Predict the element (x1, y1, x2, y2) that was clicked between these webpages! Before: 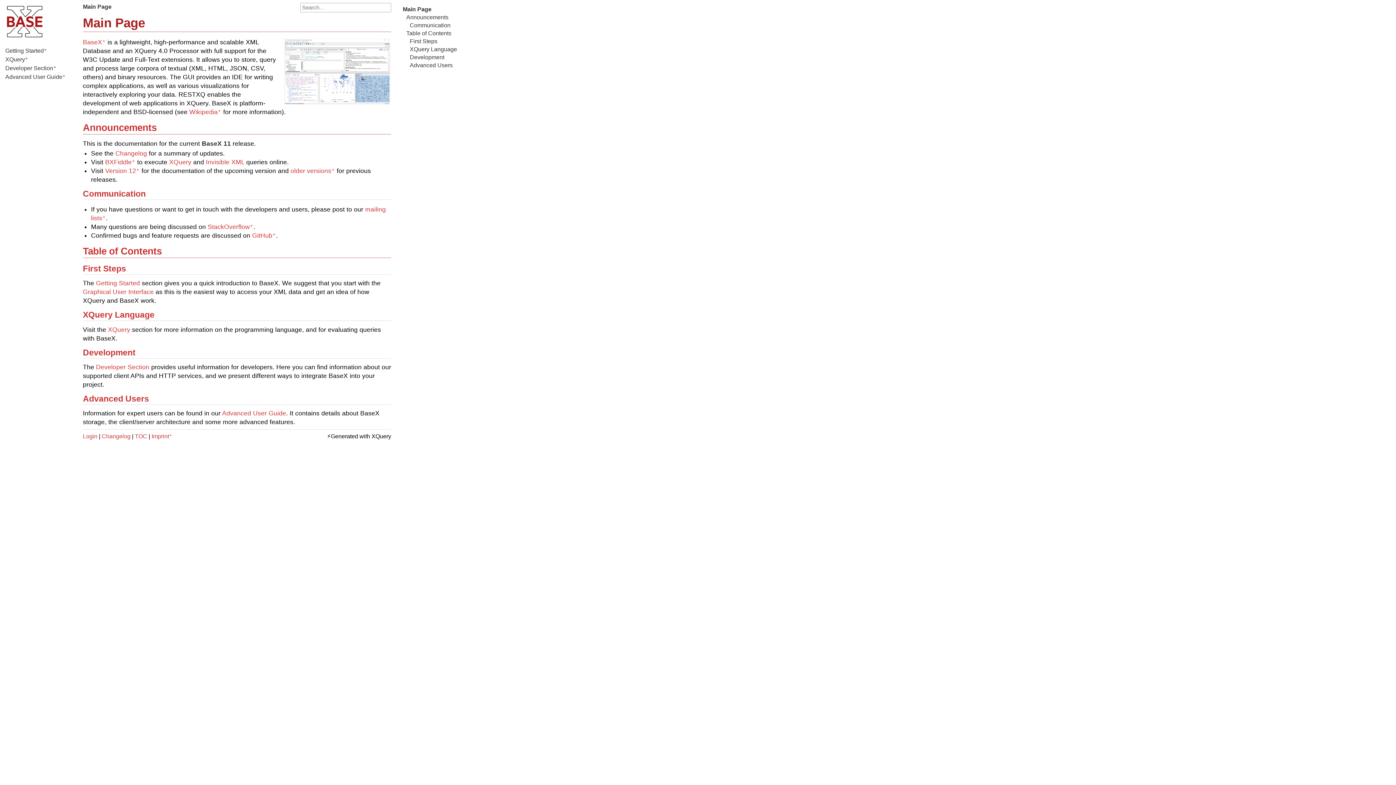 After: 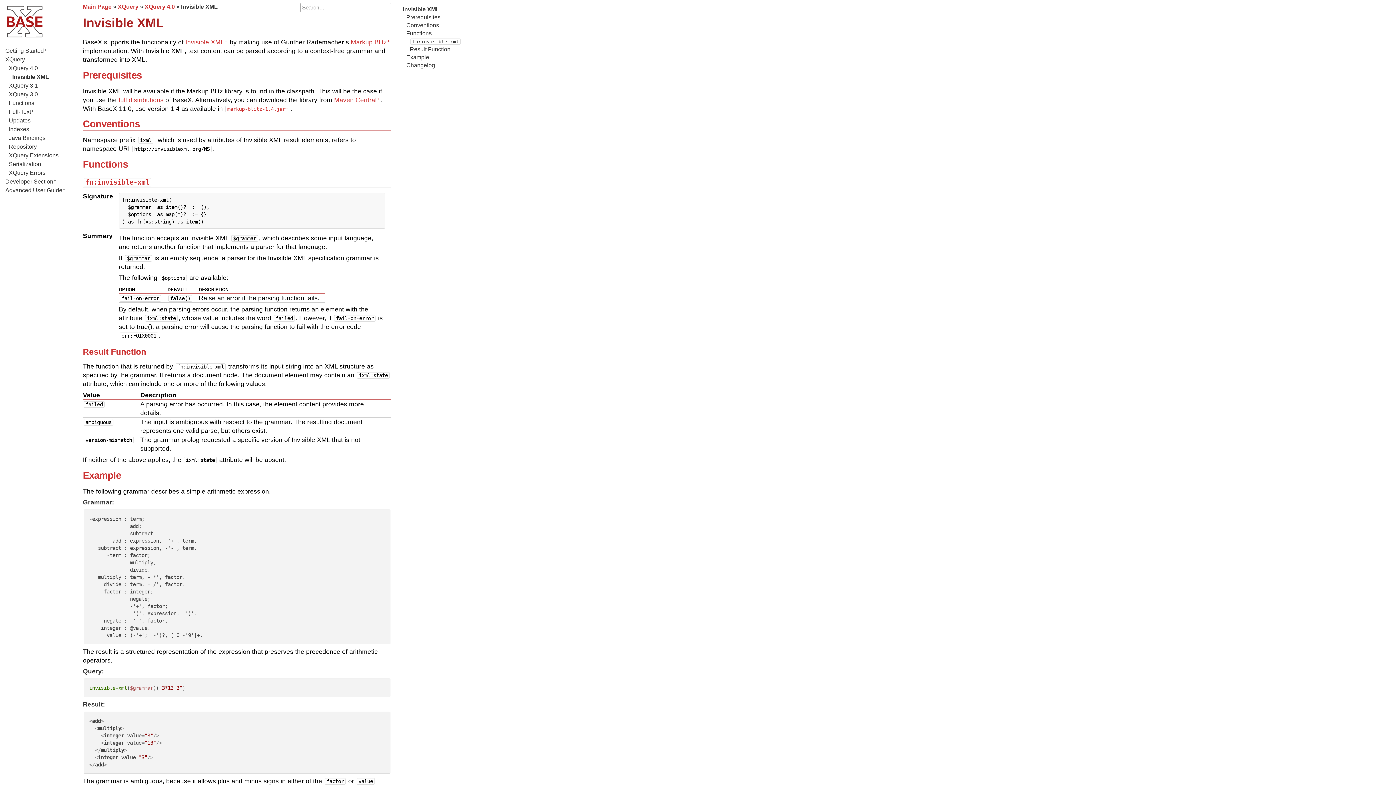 Action: bbox: (205, 158, 244, 165) label: Invisible XML